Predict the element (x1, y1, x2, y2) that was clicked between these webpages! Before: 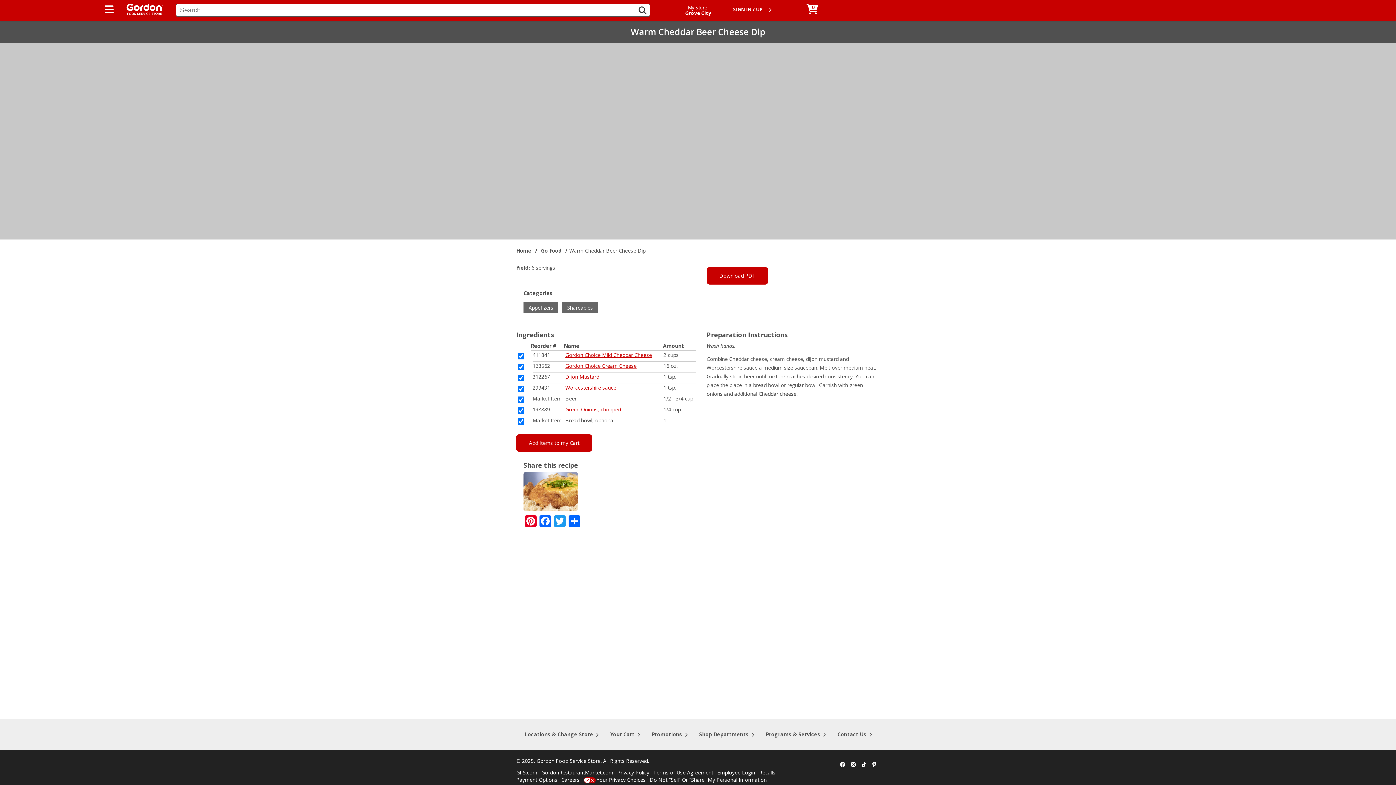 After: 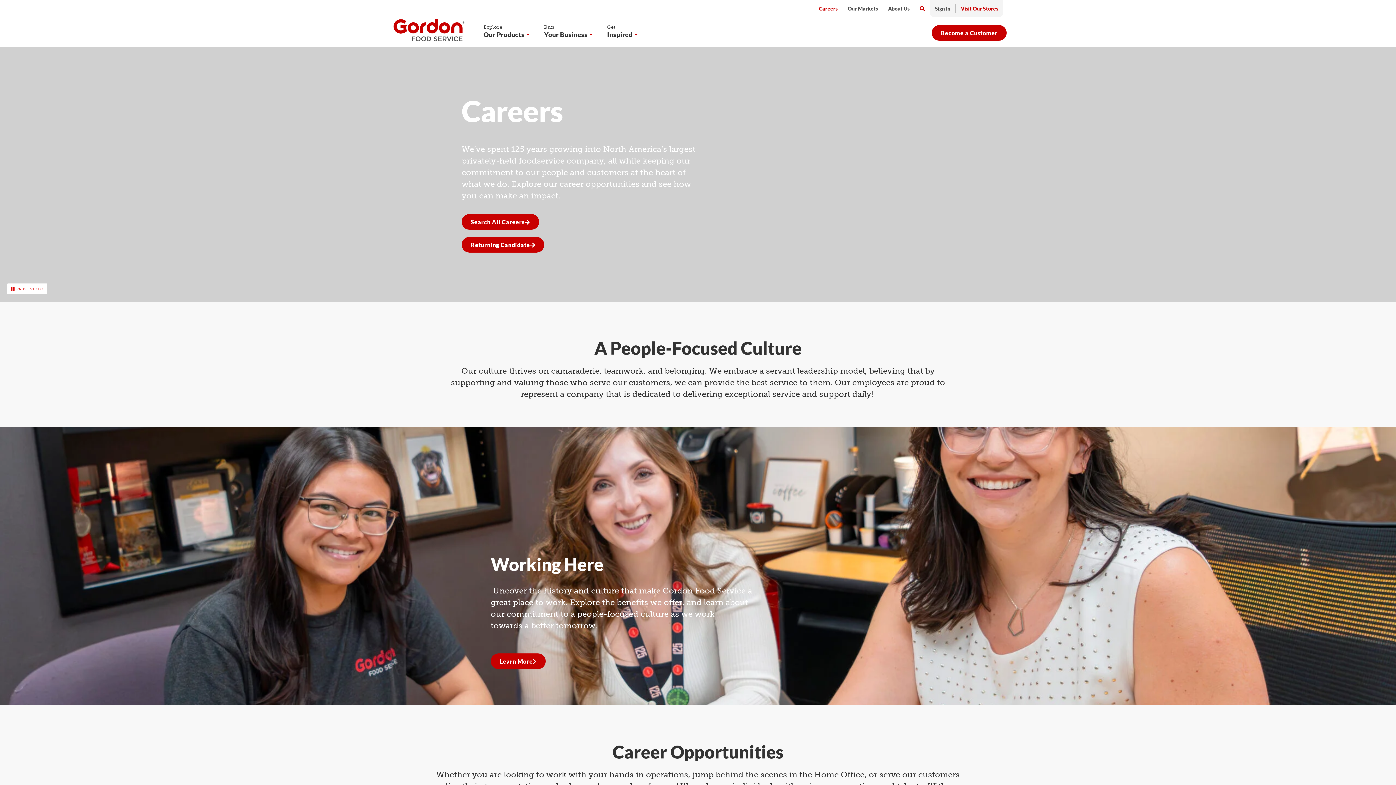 Action: bbox: (561, 776, 579, 783) label: Careers